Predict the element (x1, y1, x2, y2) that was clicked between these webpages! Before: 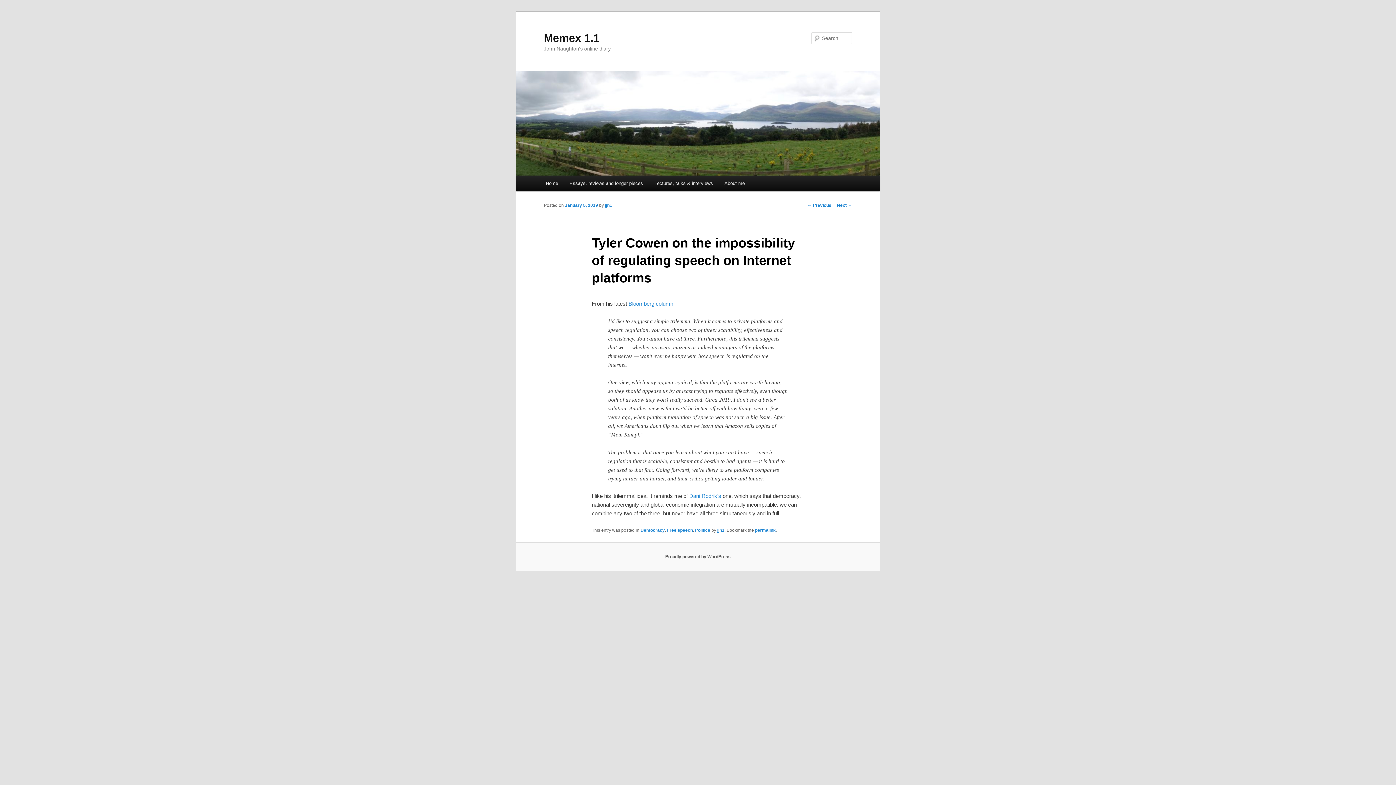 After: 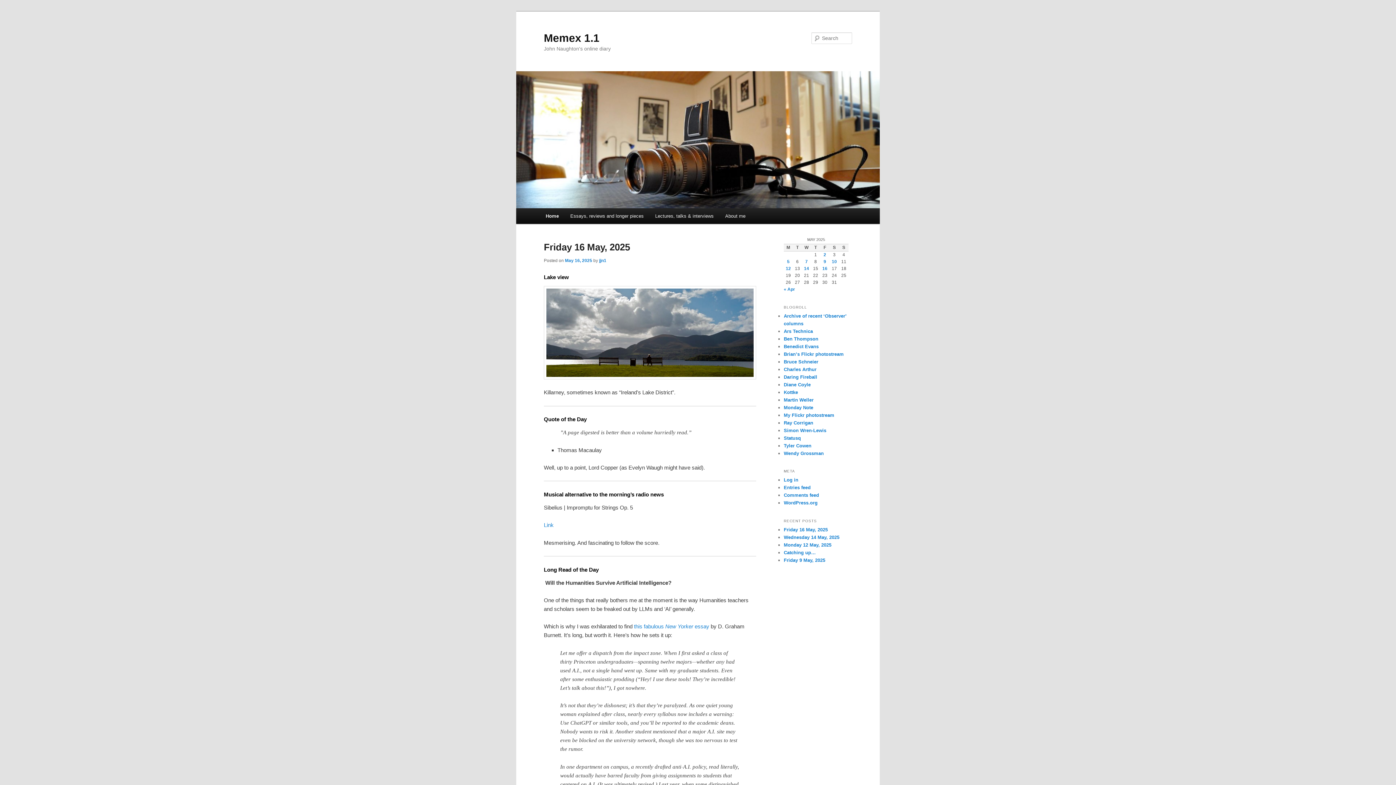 Action: bbox: (516, 71, 880, 175)